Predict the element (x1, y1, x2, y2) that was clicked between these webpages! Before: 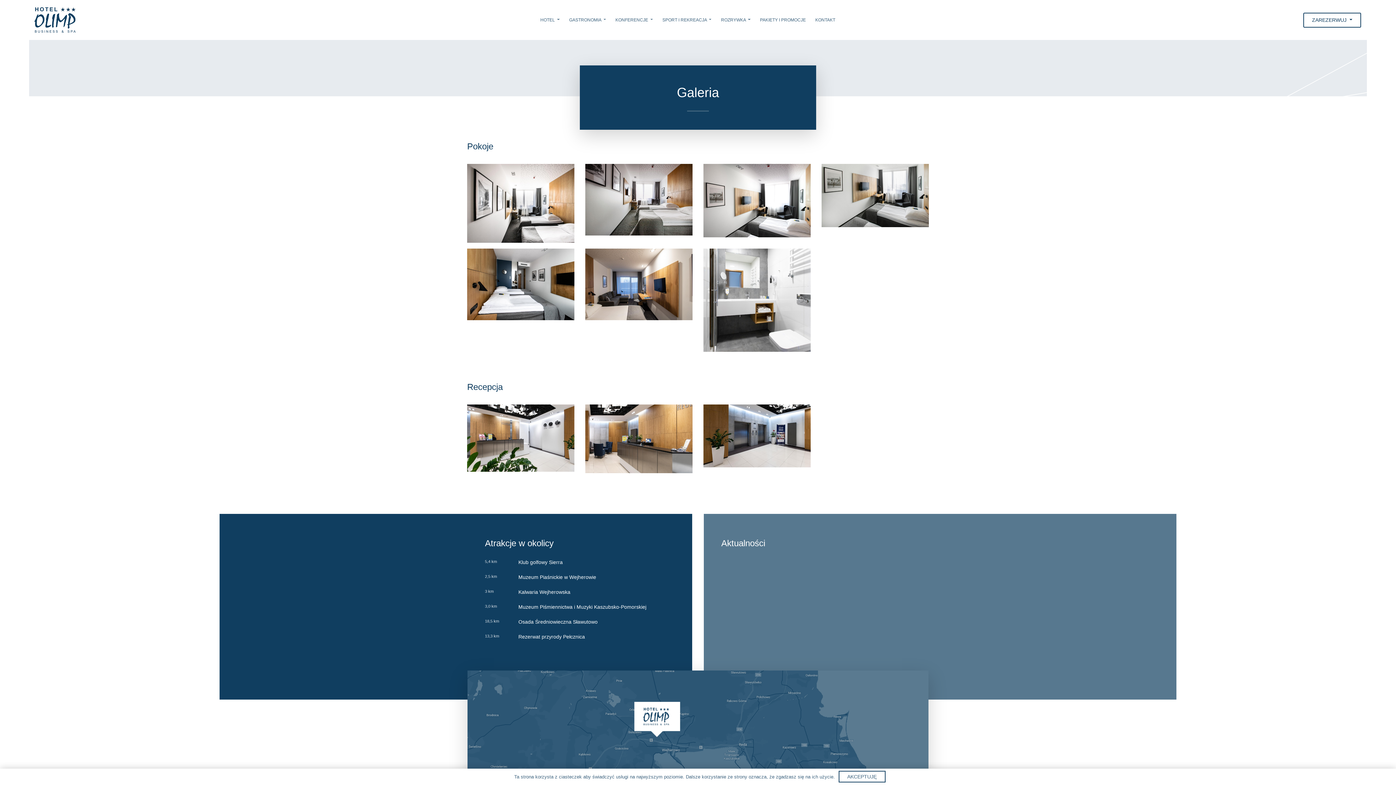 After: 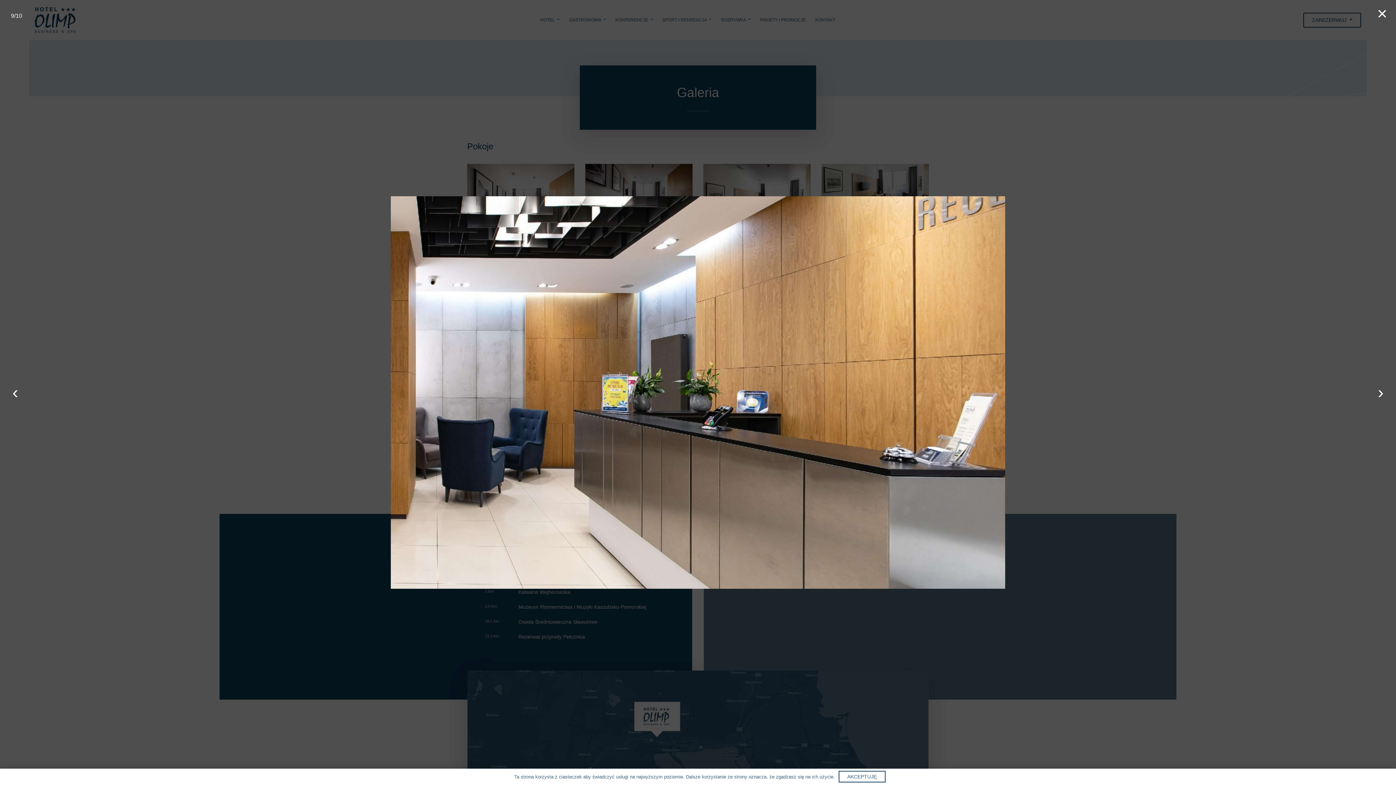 Action: bbox: (585, 435, 692, 441)